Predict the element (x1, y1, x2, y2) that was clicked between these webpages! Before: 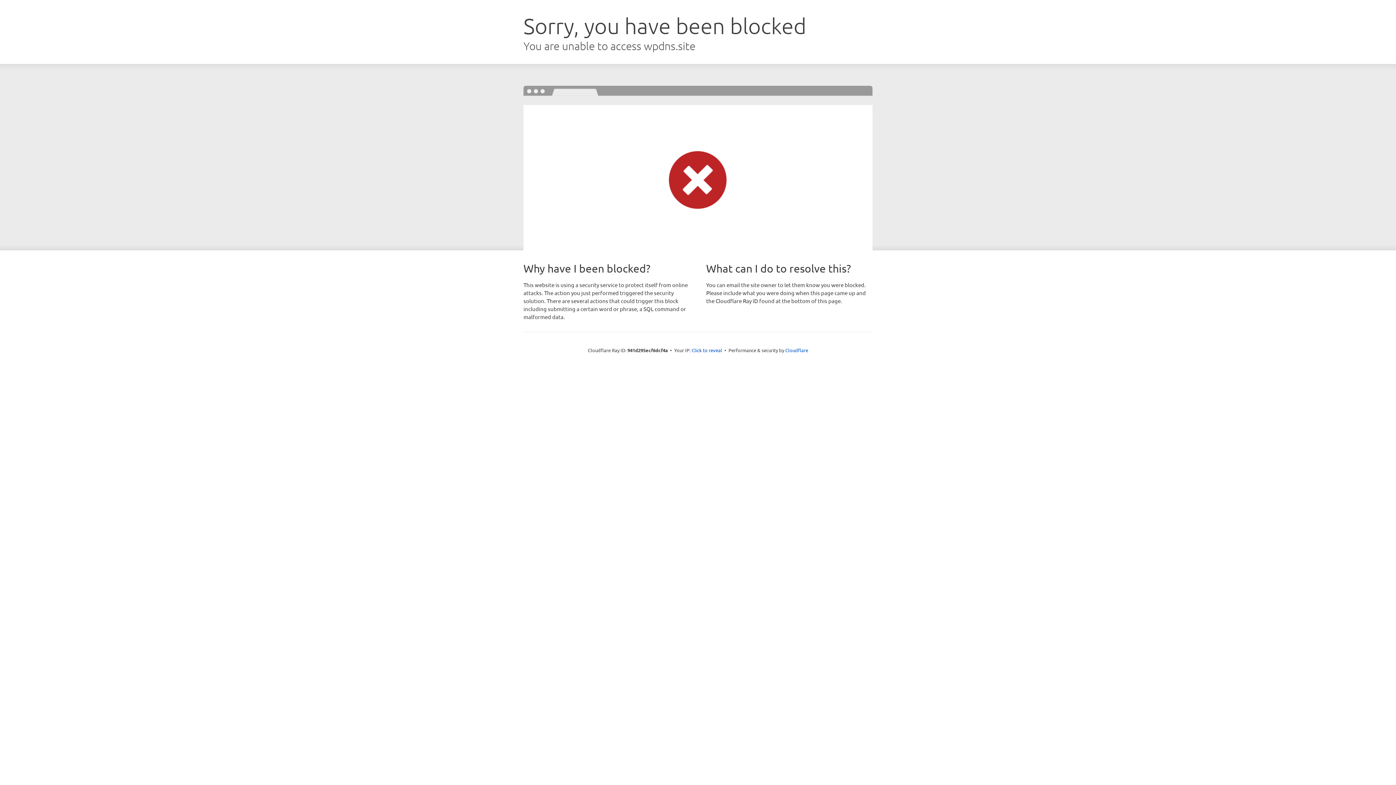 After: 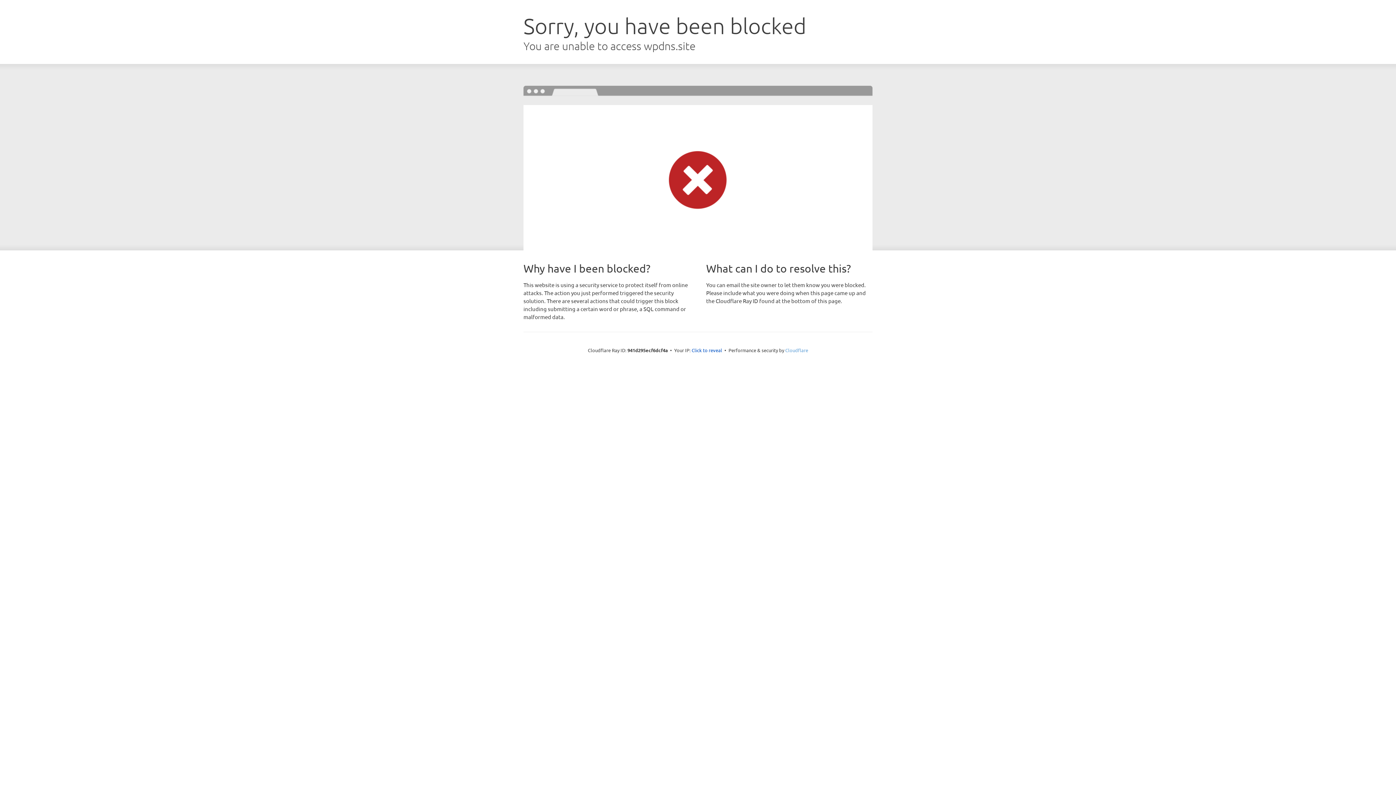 Action: label: Cloudflare bbox: (785, 347, 808, 353)